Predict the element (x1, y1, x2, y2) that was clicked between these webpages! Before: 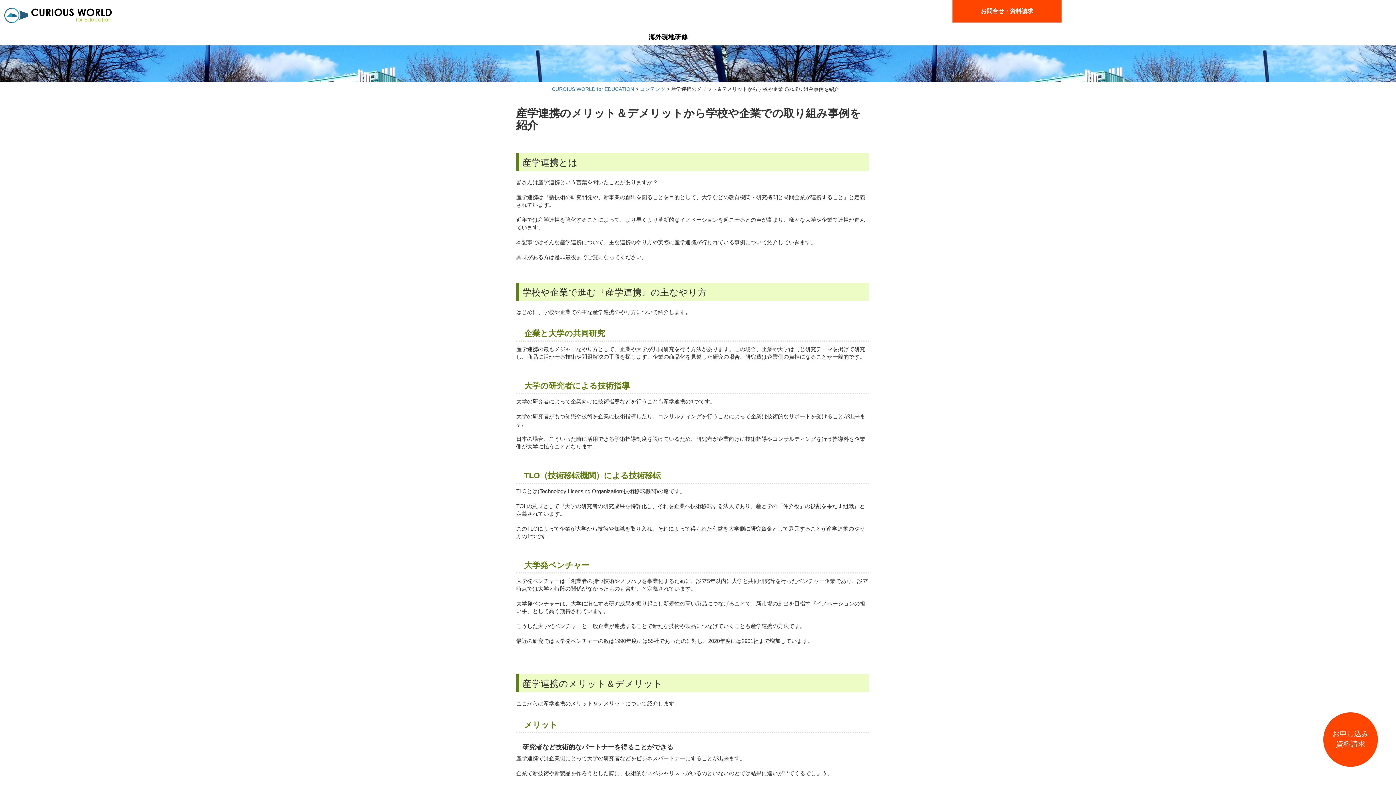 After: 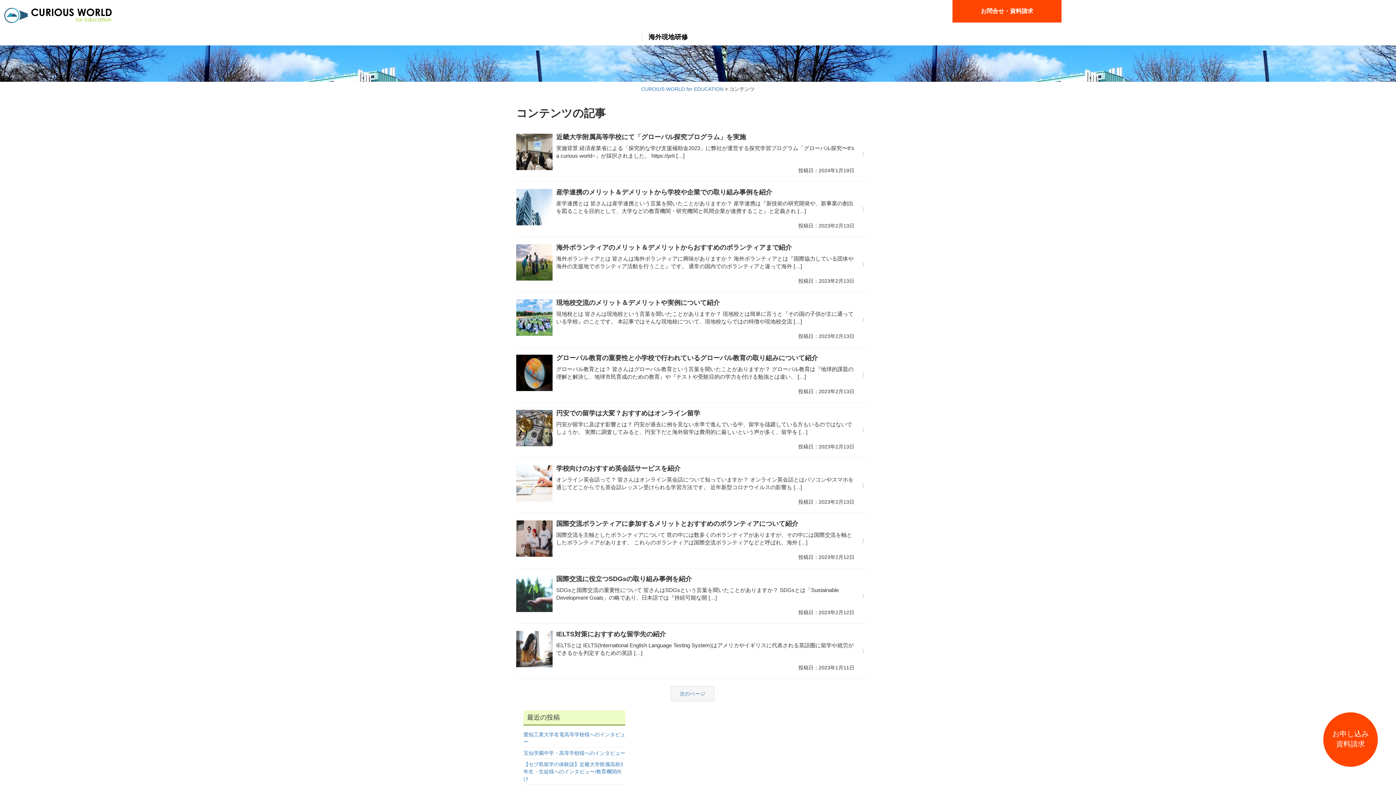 Action: bbox: (640, 86, 665, 92) label: コンテンツ